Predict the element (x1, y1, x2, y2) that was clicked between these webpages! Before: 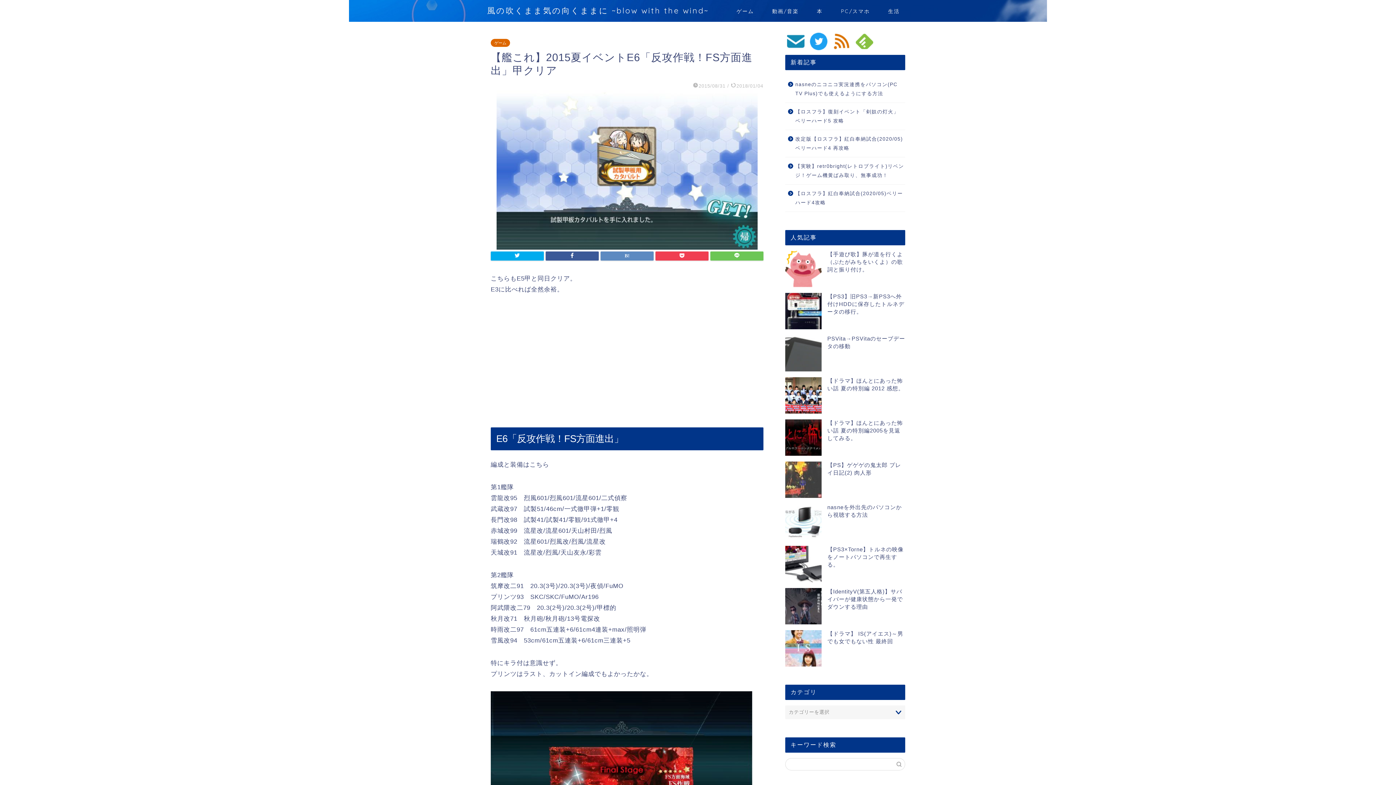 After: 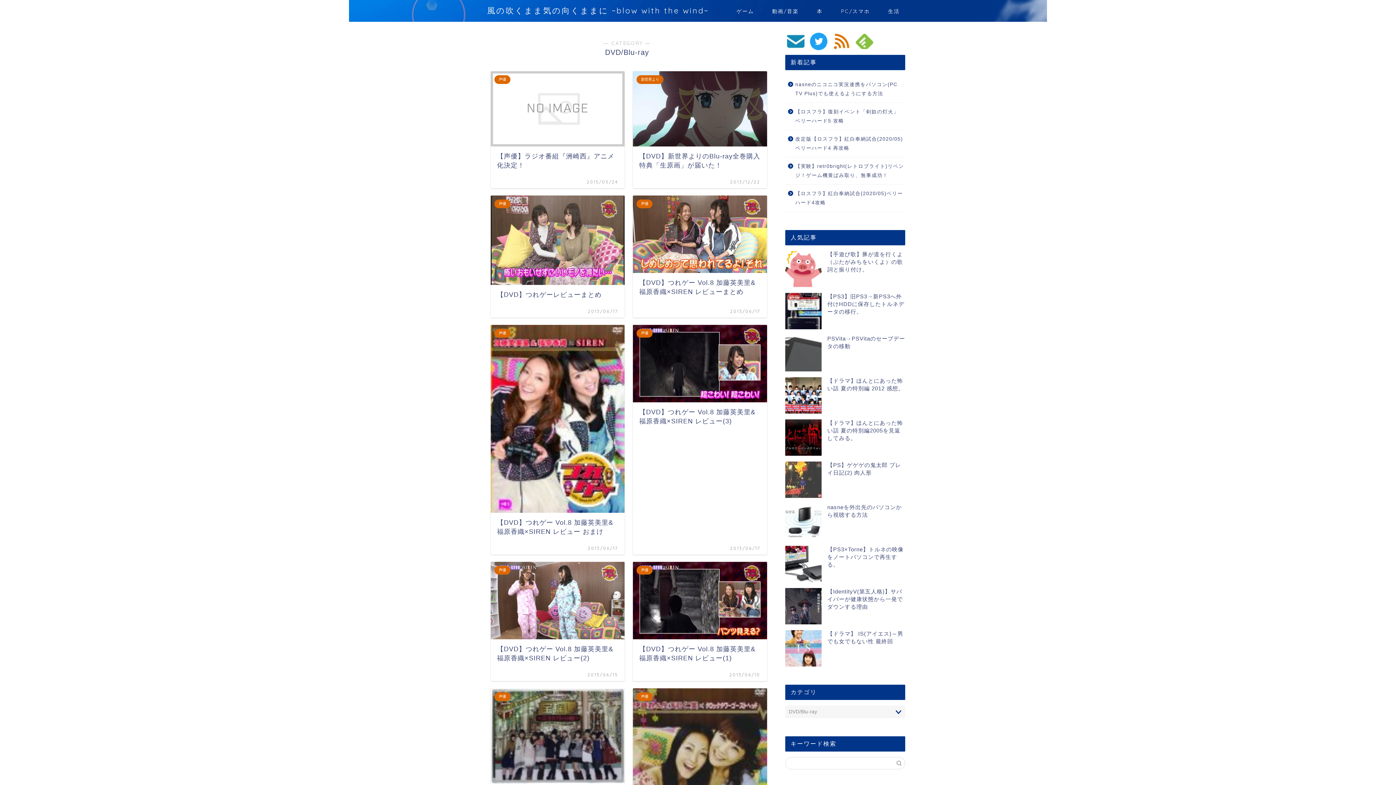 Action: bbox: (763, 5, 808, 20) label: 動画/音楽